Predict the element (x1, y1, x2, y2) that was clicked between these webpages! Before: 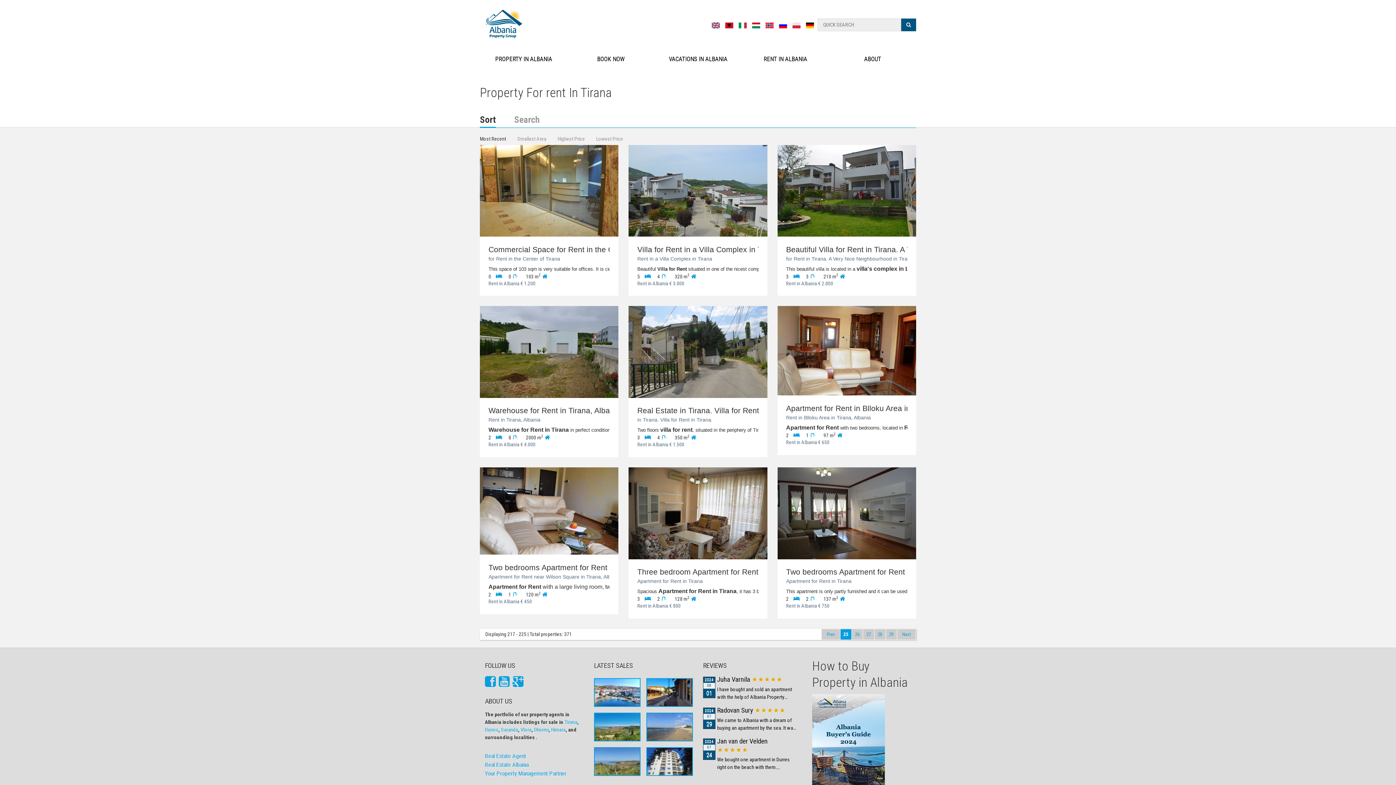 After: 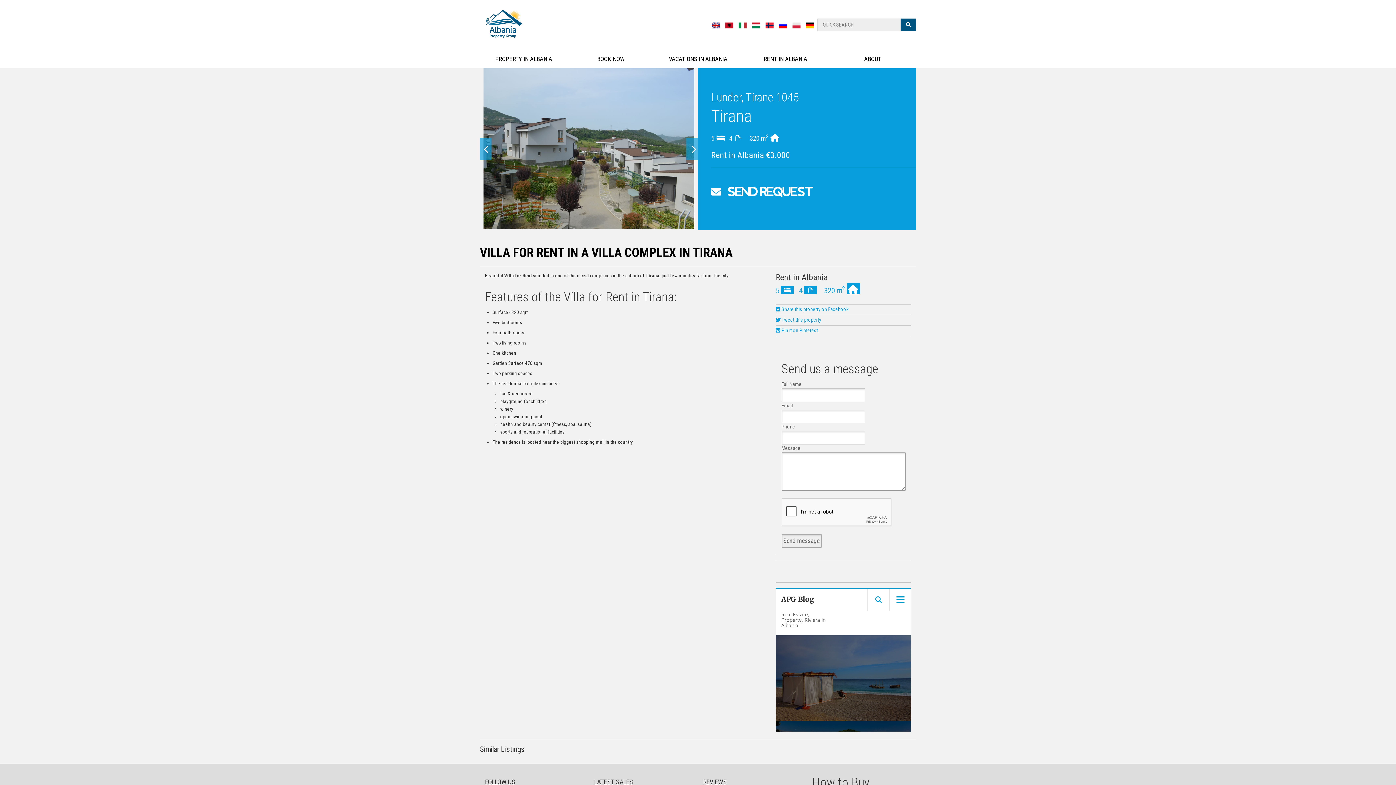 Action: label: Villa for Rent in a Villa Complex in Tirana Villa for
Rent in a Villa Complex in Tirana

Beautiful Villa for Rent situated in one of the nicest complexes in the suburb of Tirana, just few minutes far from the city.

5   4  320 m2
Rent in Albania € 3.000 bbox: (628, 144, 767, 296)